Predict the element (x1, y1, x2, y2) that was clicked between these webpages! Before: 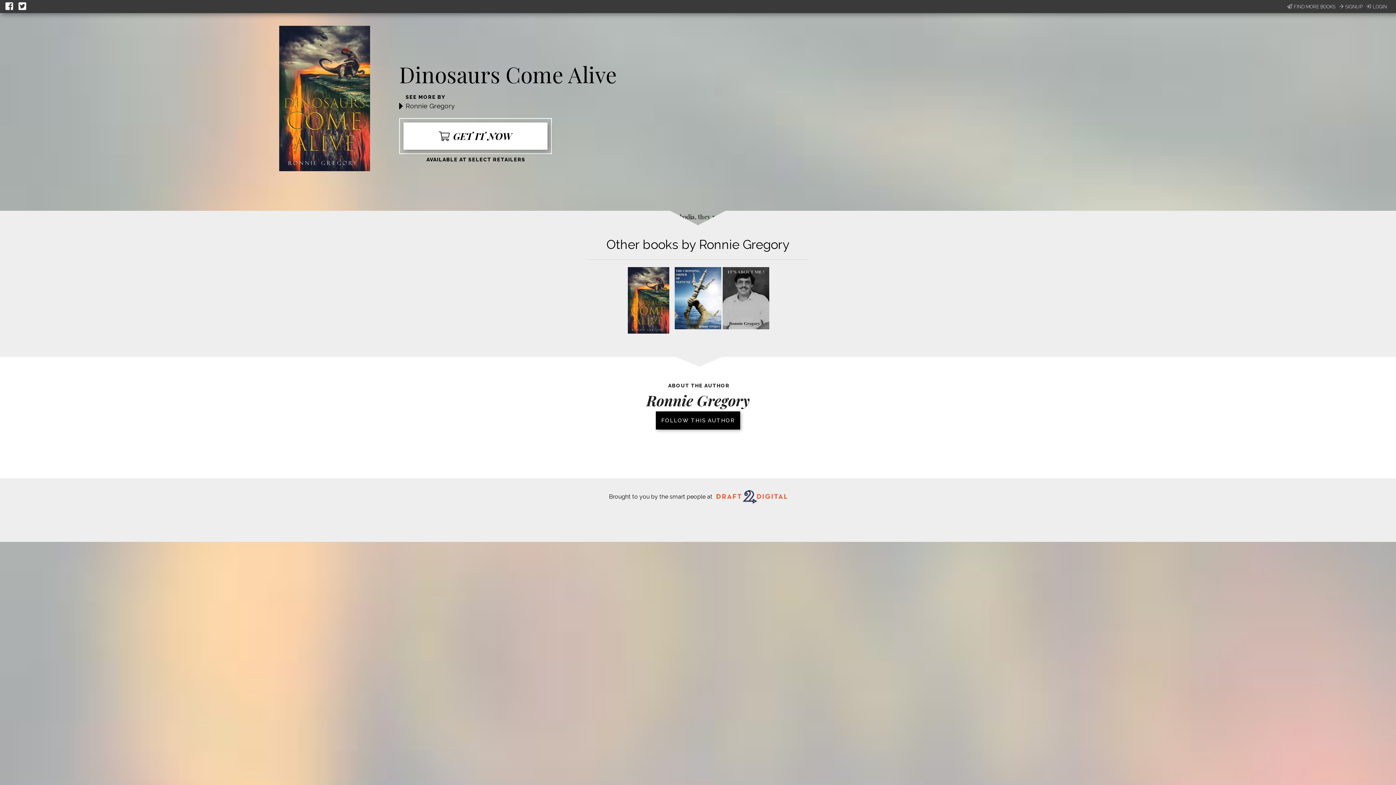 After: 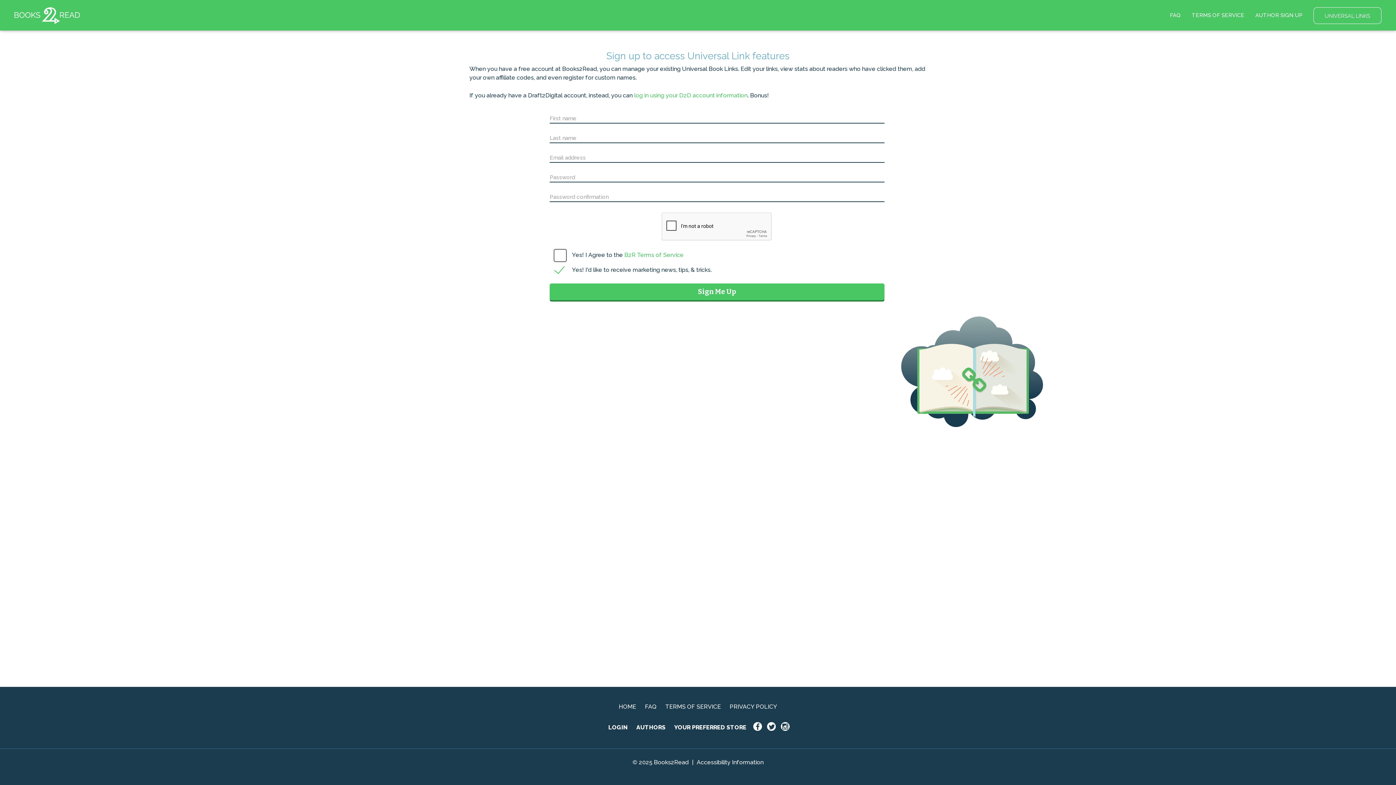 Action: label: SIGNUP bbox: (1339, 3, 1362, 10)